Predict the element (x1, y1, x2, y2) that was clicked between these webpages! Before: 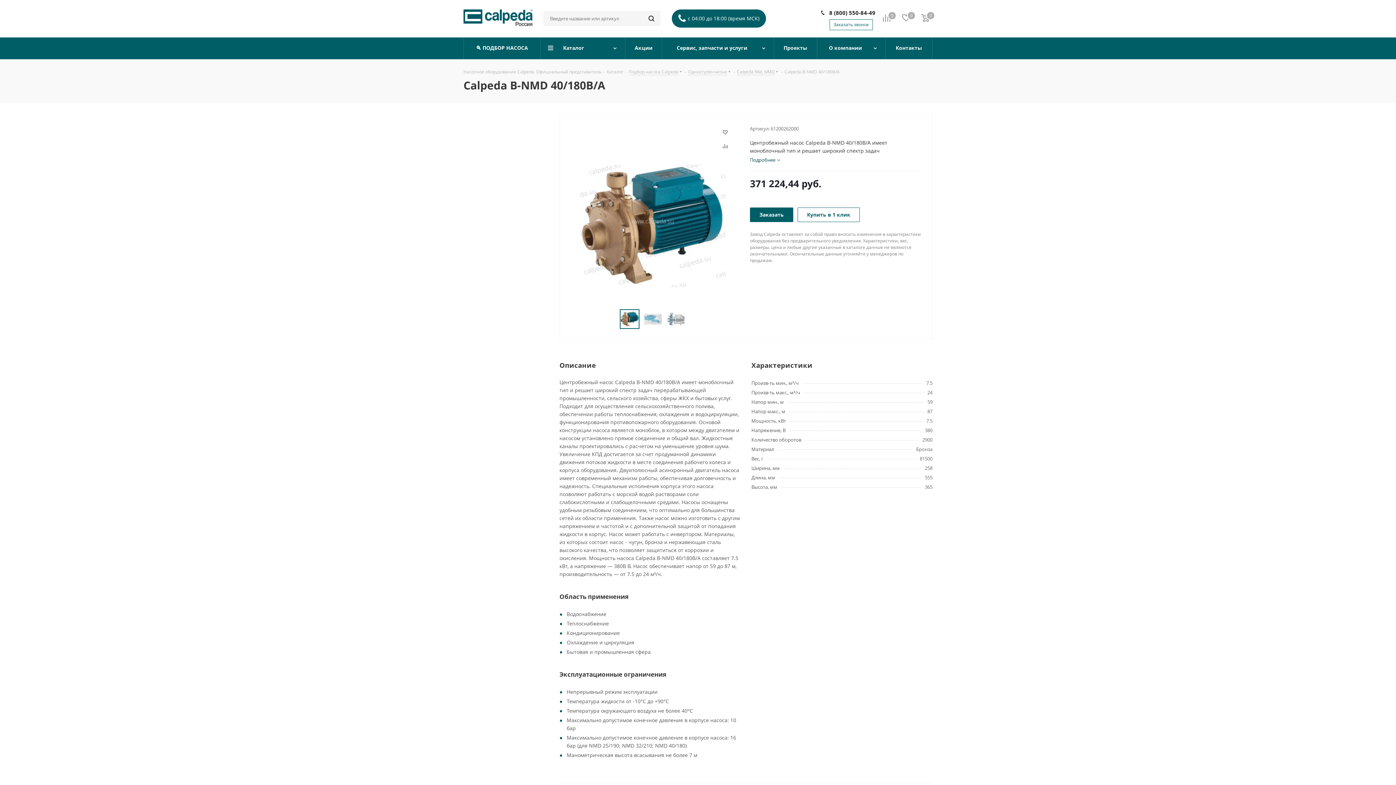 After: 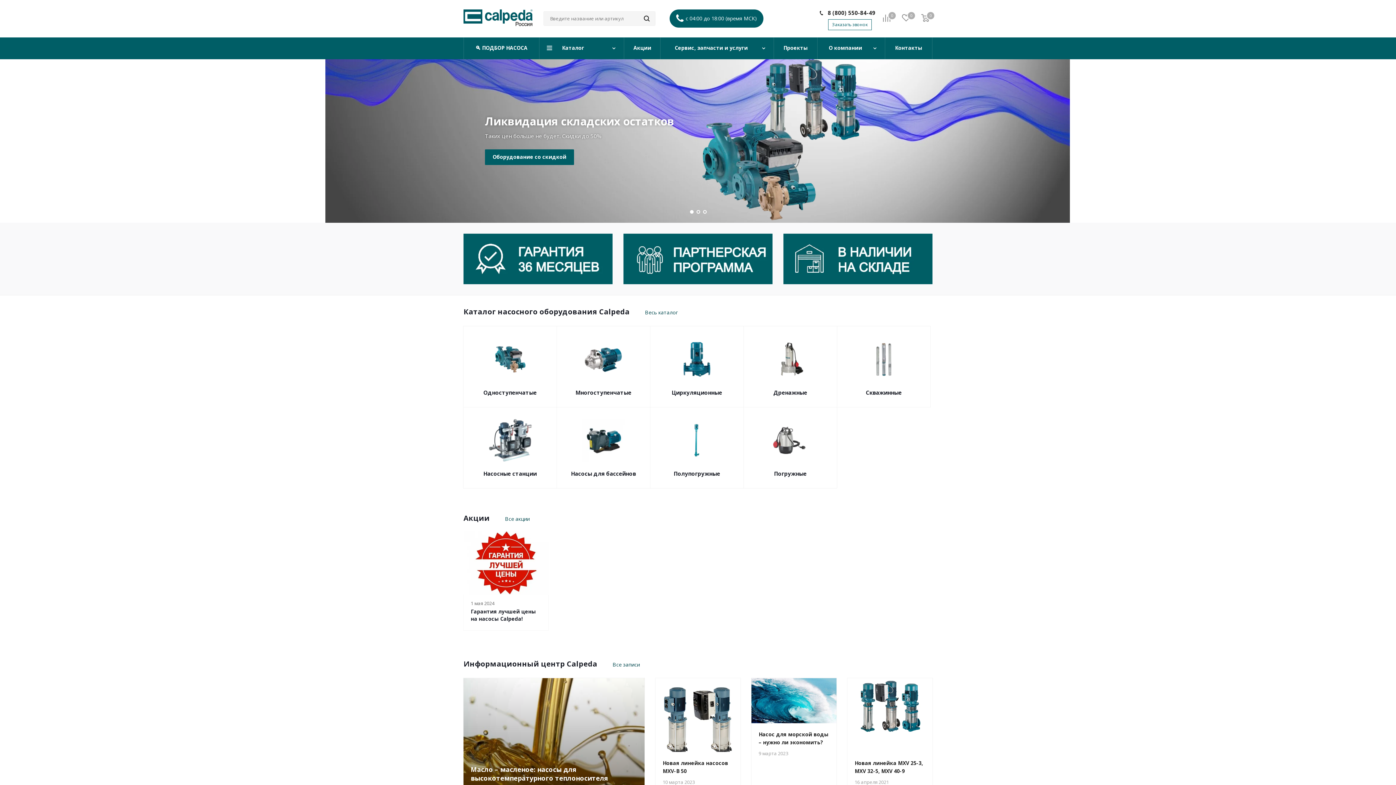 Action: bbox: (463, 14, 532, 21)